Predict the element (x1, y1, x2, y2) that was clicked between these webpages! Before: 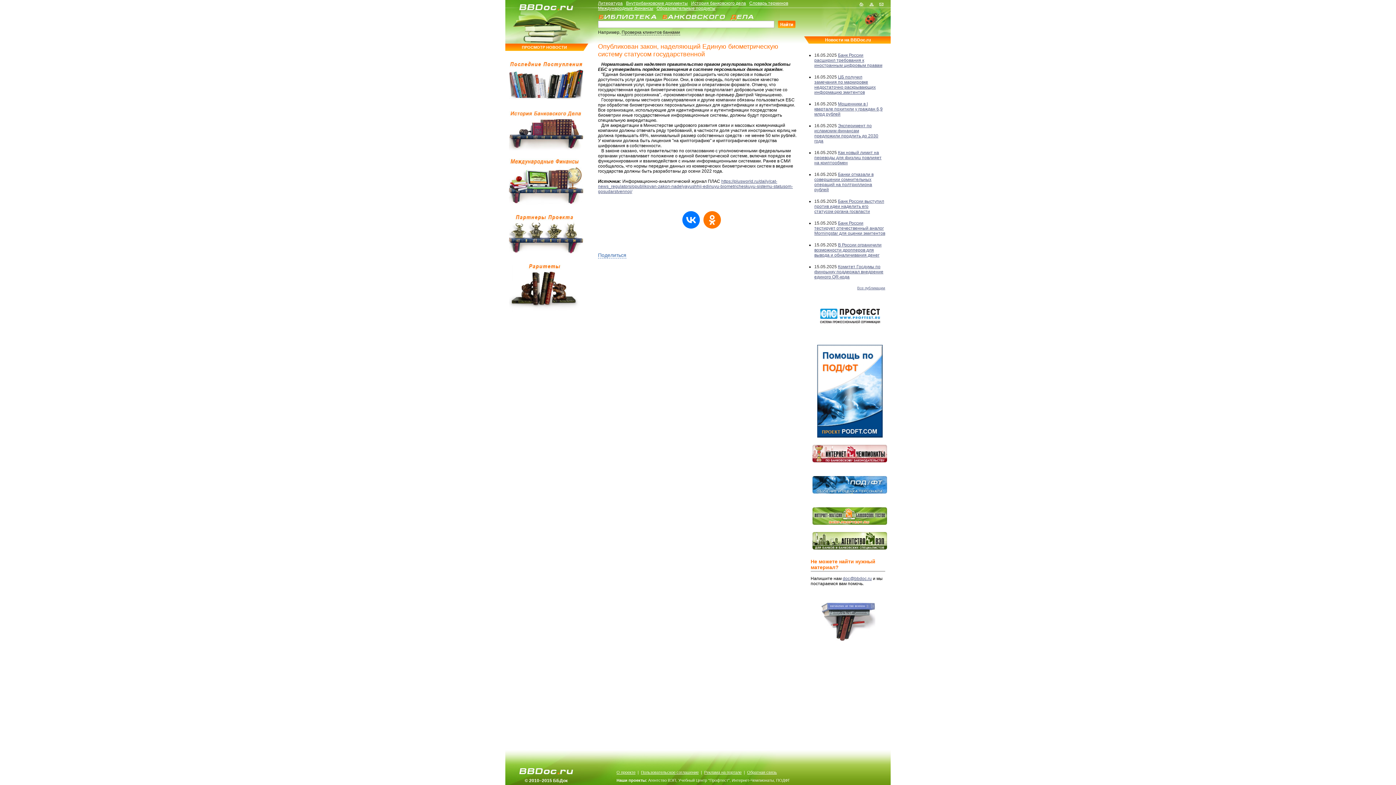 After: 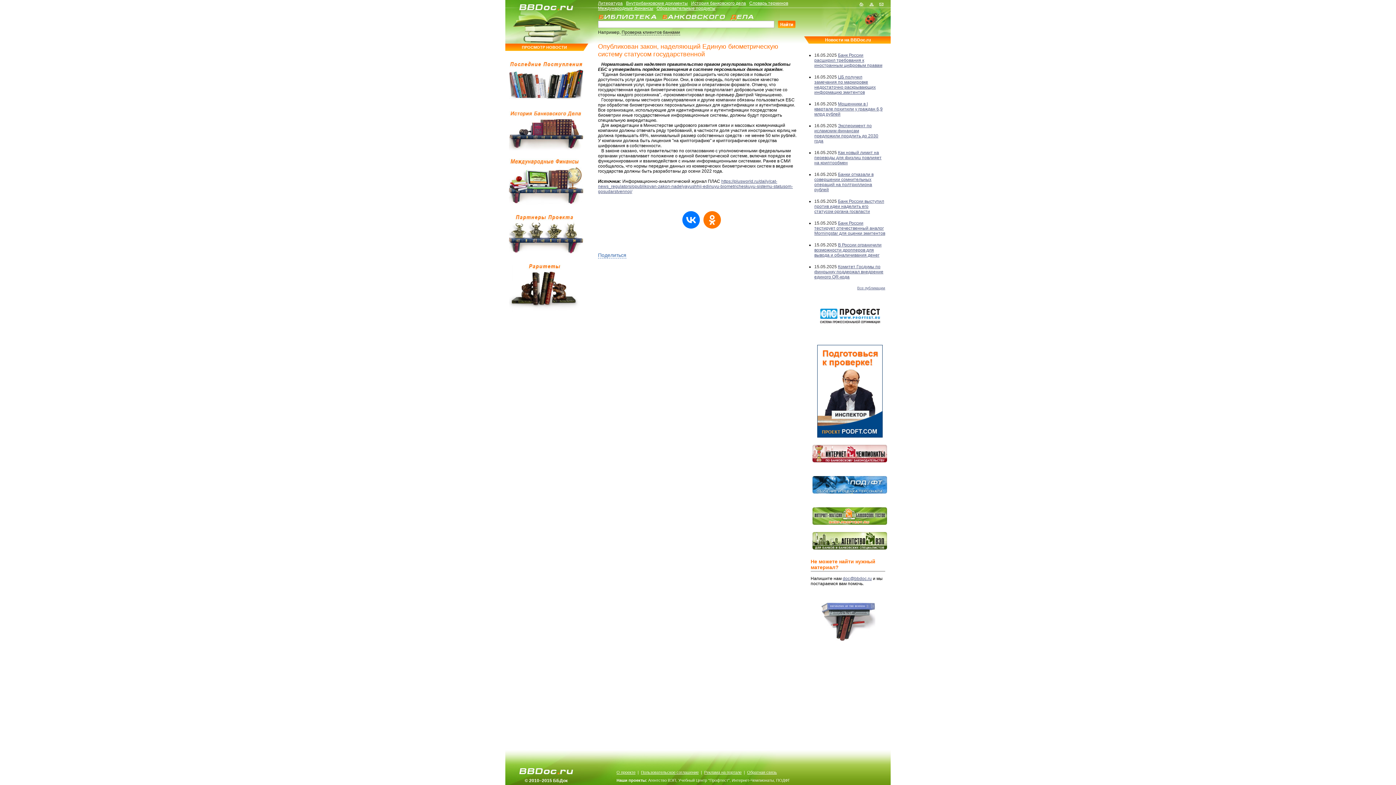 Action: bbox: (812, 507, 887, 525)